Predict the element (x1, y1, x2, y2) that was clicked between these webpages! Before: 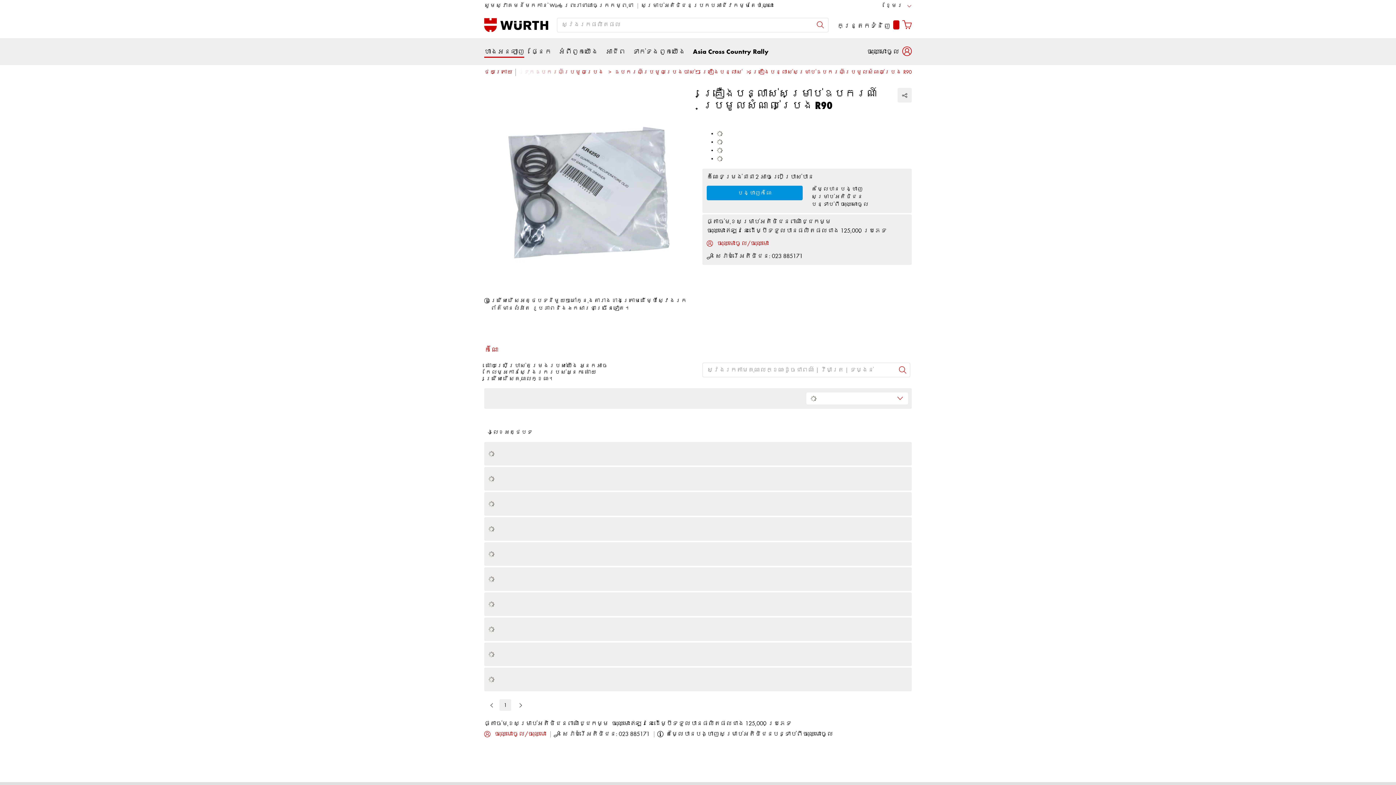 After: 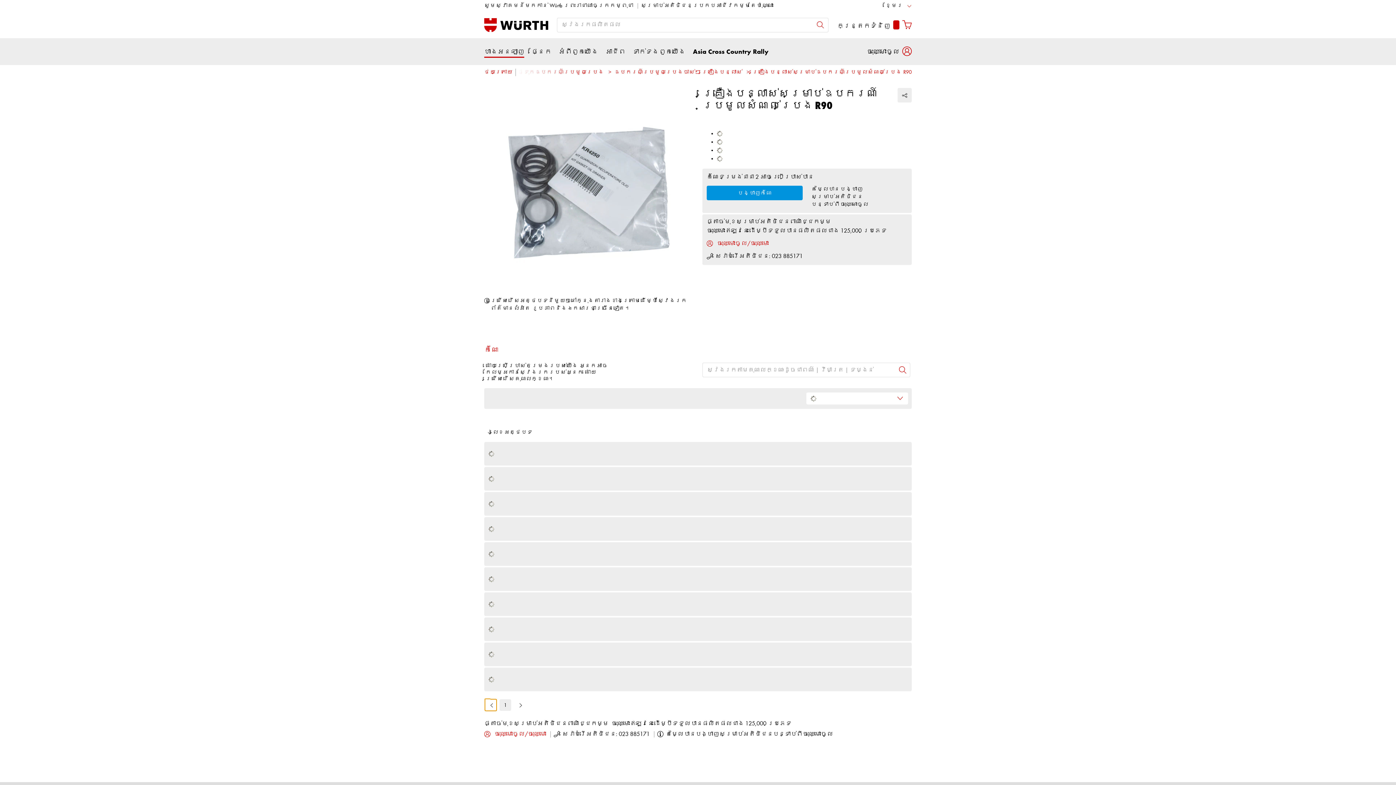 Action: bbox: (485, 699, 496, 711)